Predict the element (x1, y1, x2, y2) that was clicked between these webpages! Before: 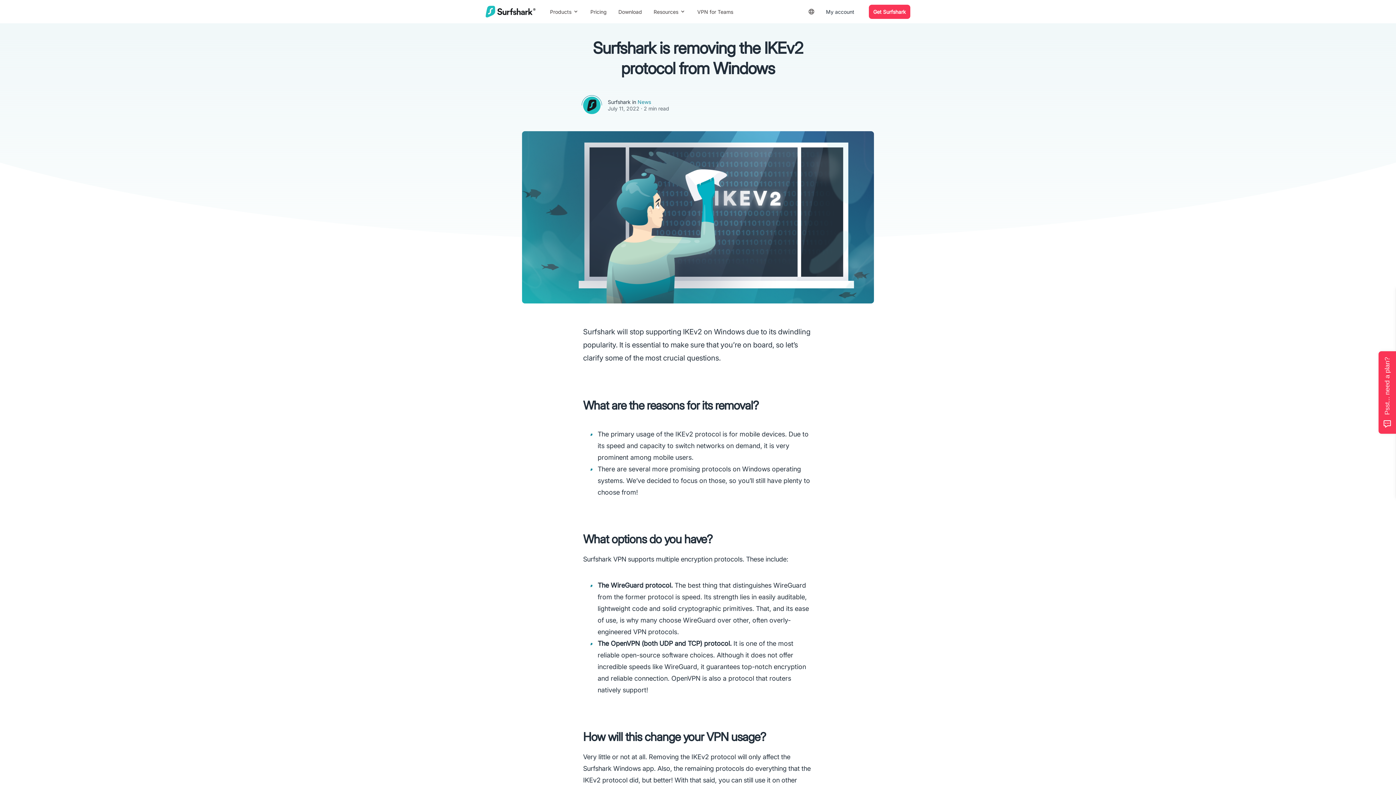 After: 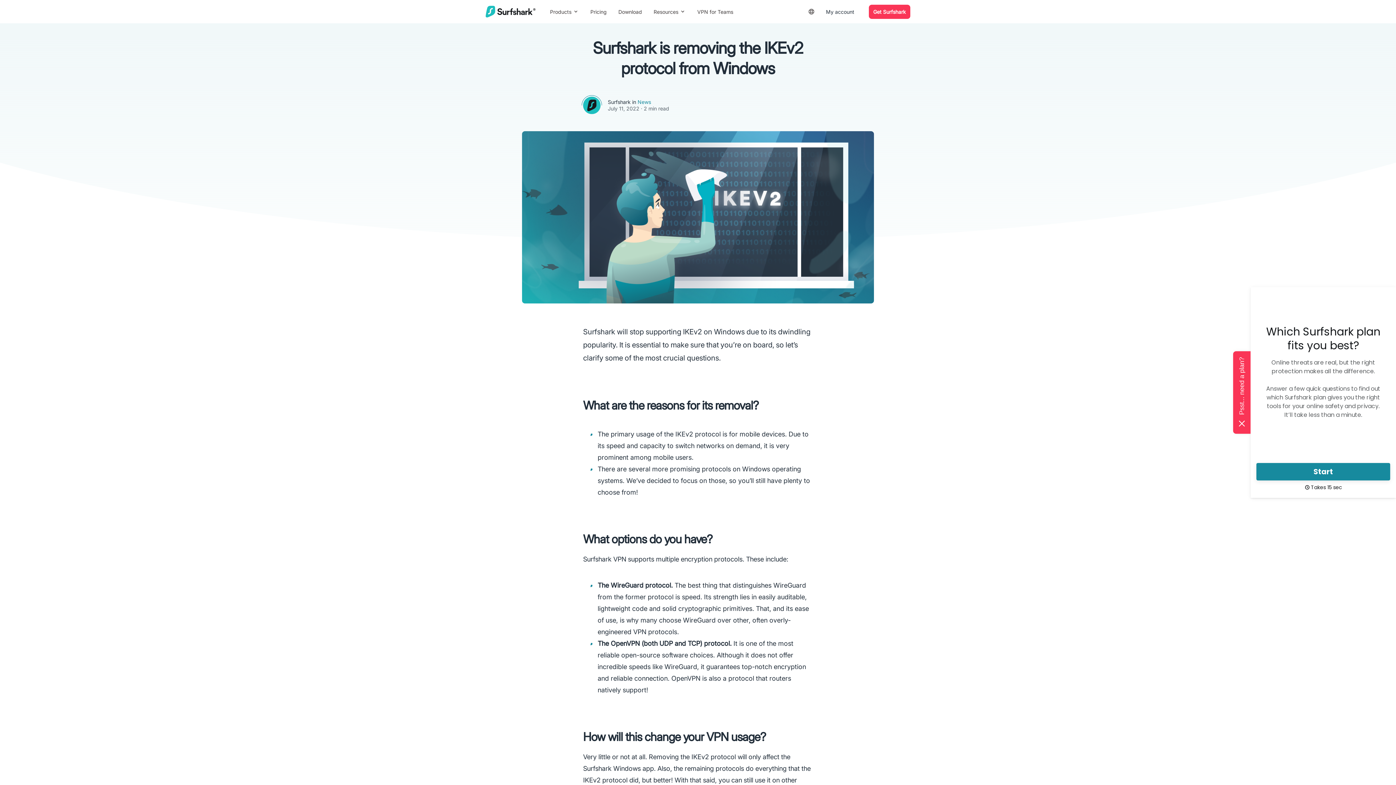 Action: bbox: (1378, 351, 1396, 434) label: Psst... need a plan?